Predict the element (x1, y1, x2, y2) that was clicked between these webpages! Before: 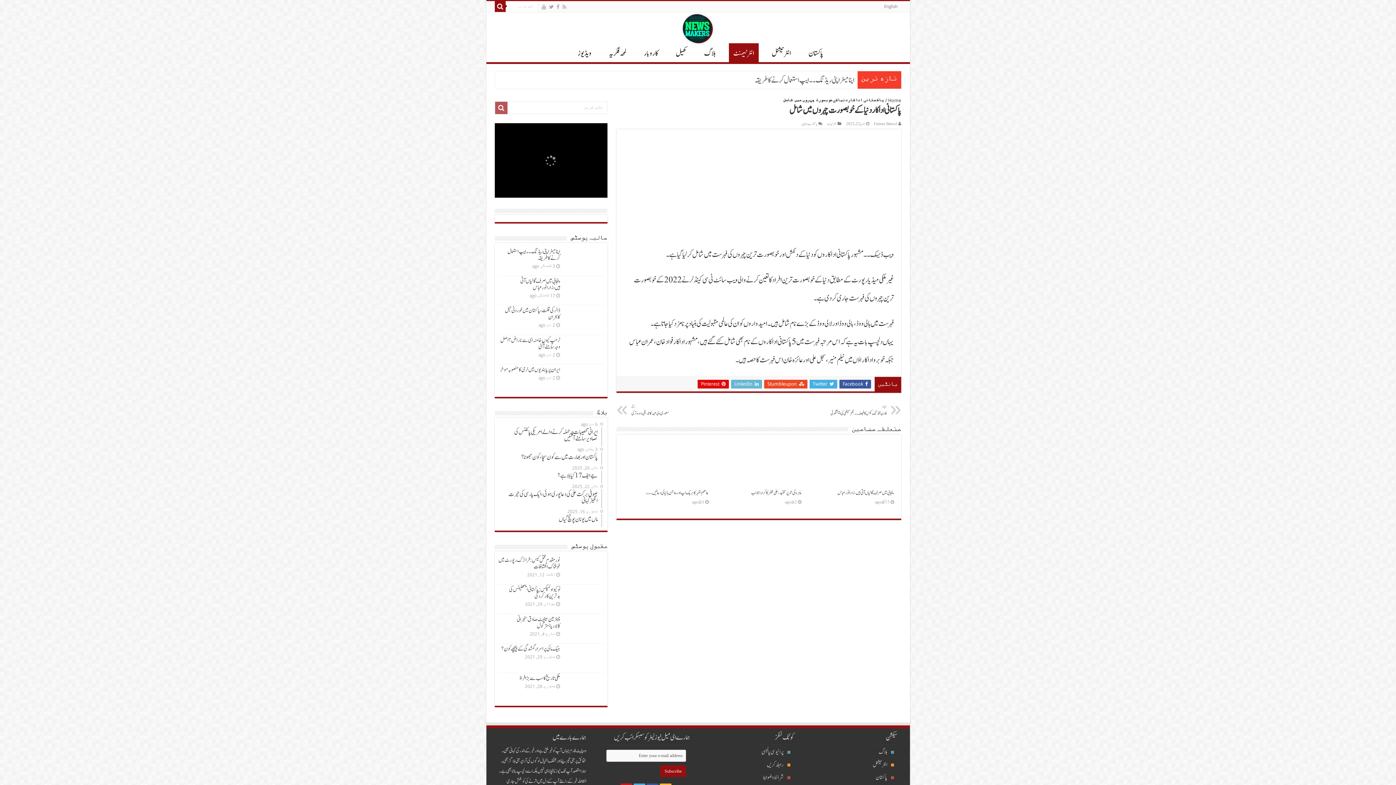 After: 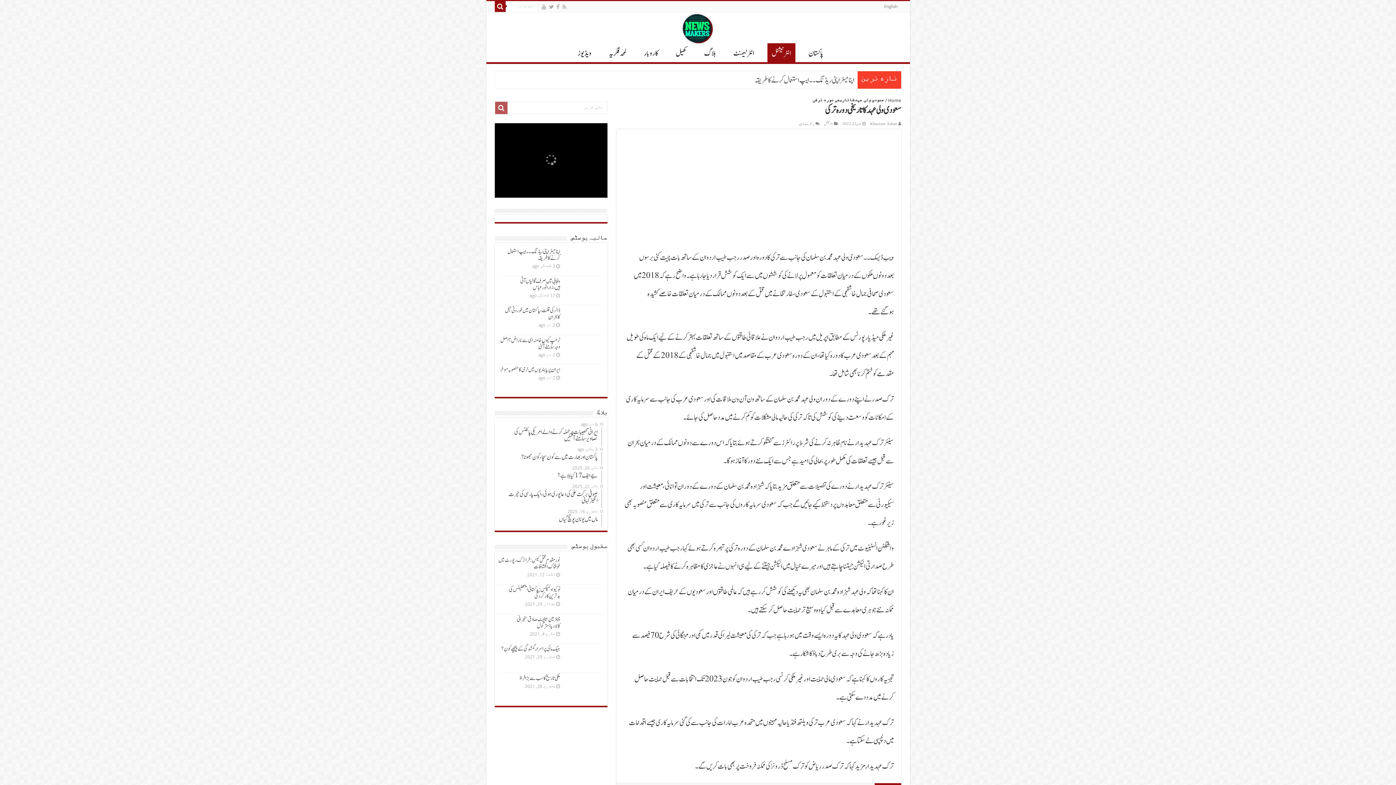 Action: label: اگلے
سعودی ولی عہدکاتاریخی دورہ ترکی bbox: (631, 404, 705, 417)